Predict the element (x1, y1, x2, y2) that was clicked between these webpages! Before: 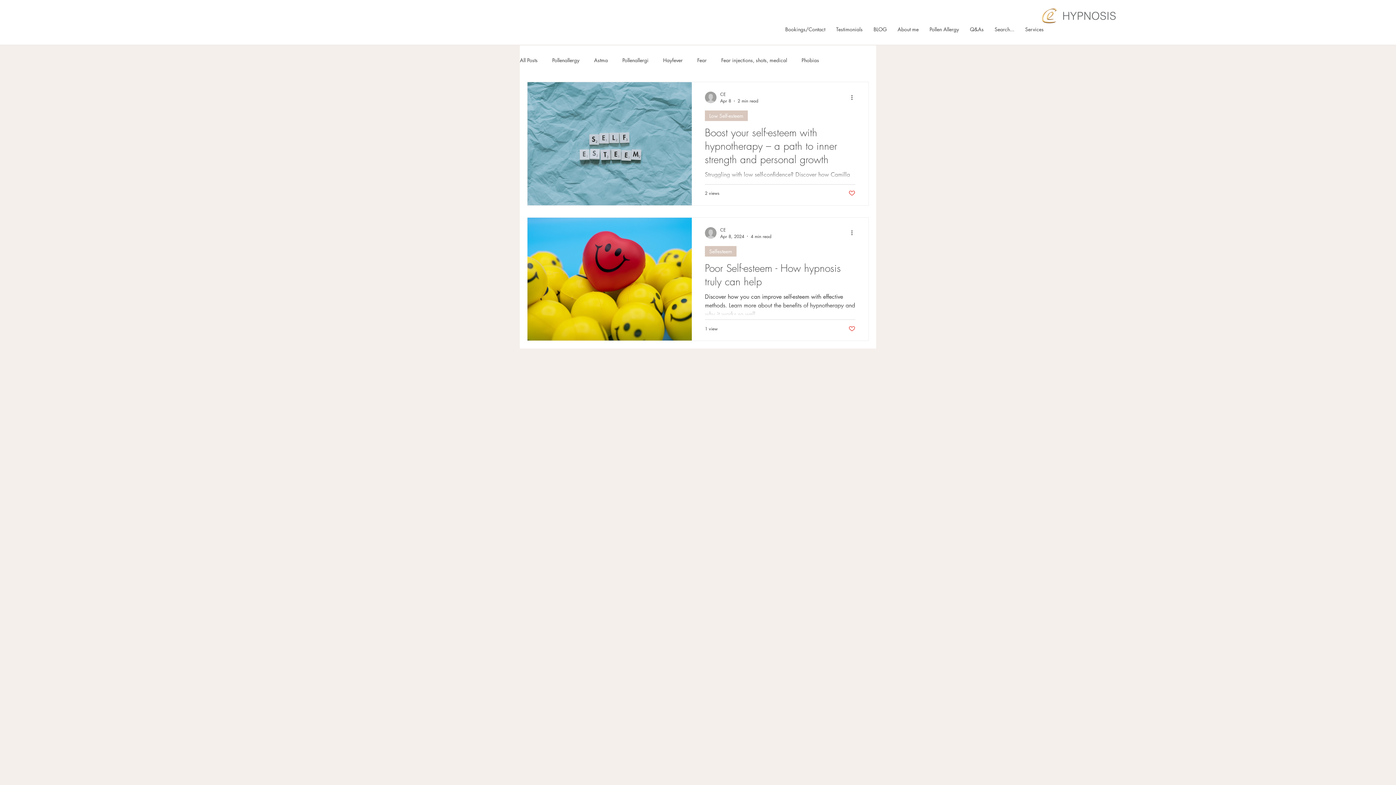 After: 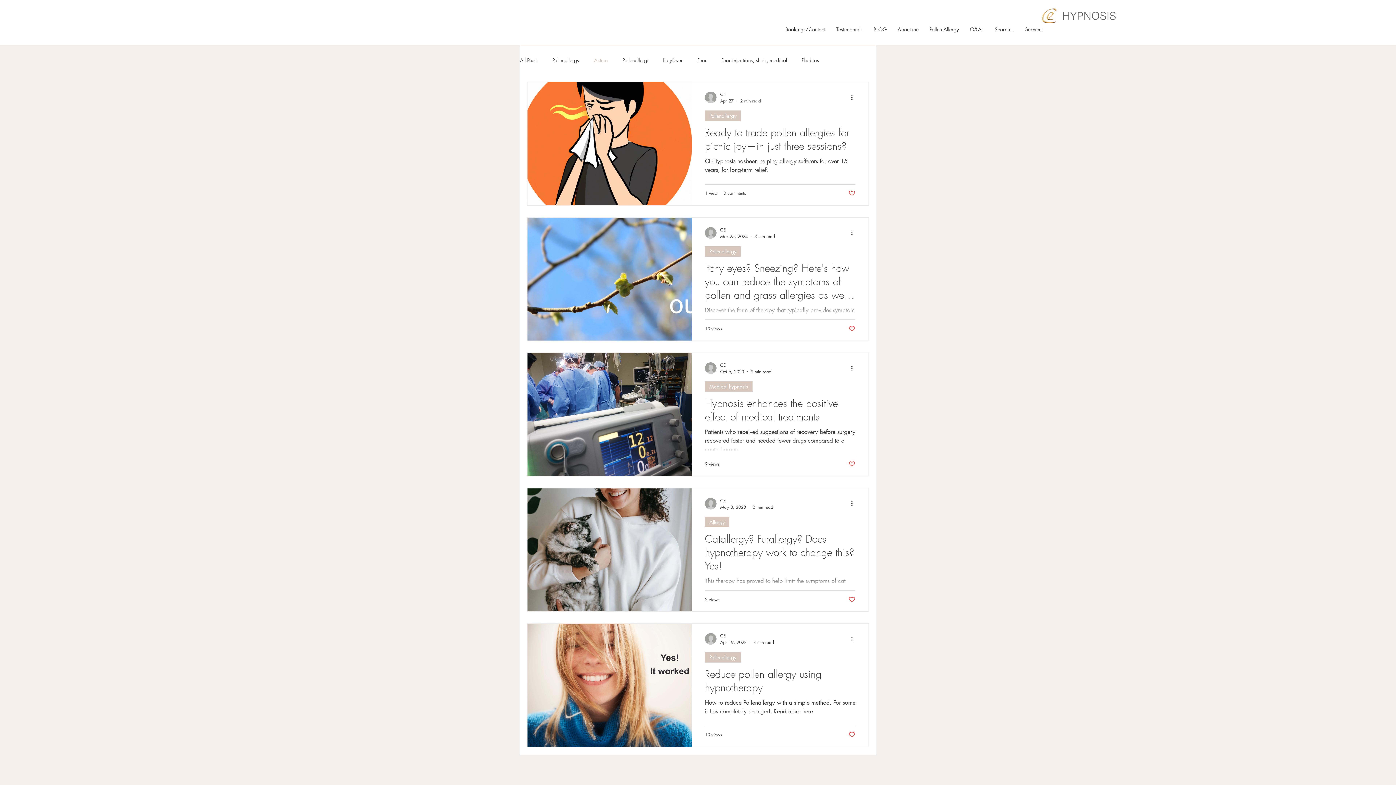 Action: bbox: (594, 56, 608, 63) label: Astma